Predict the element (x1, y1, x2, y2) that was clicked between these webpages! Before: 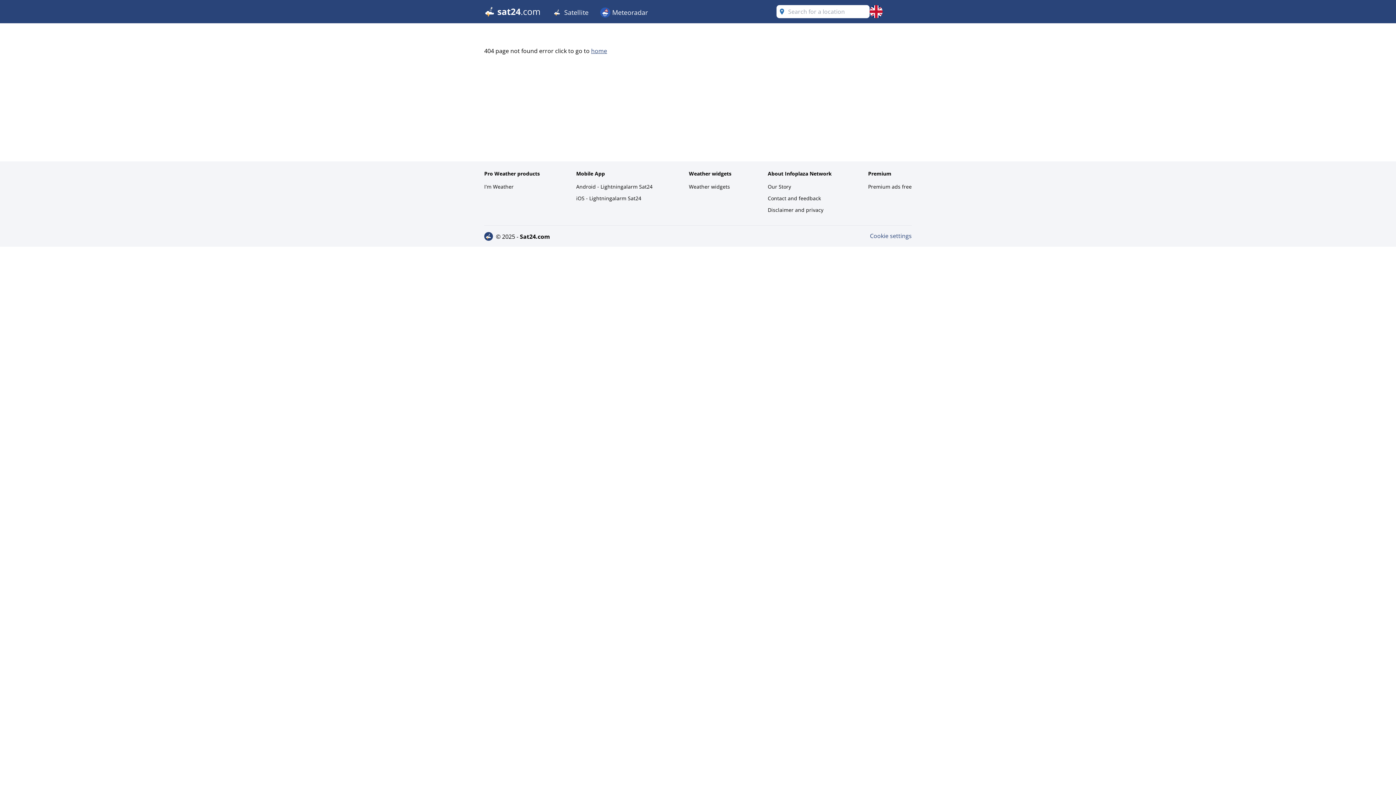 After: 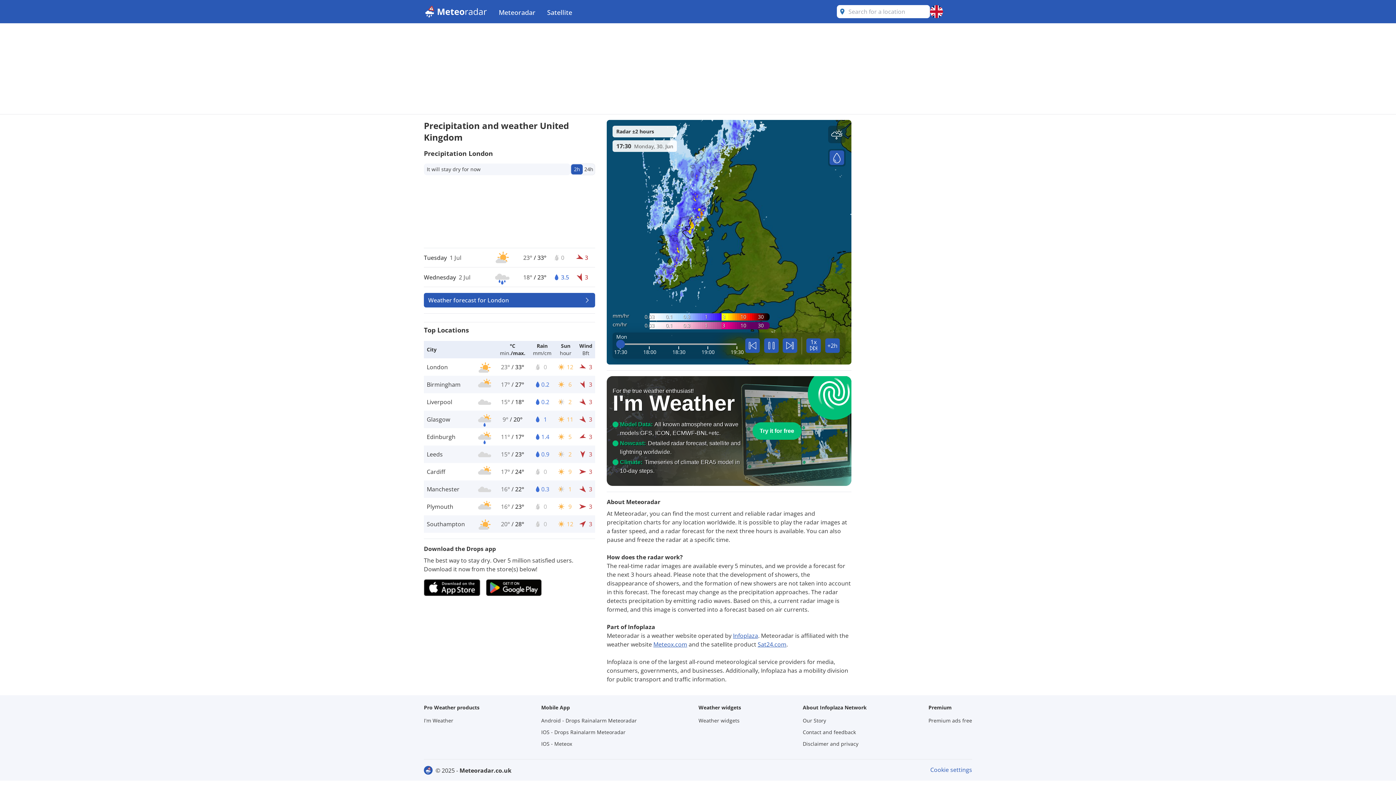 Action: bbox: (594, 0, 653, 23) label:  Meteoradar